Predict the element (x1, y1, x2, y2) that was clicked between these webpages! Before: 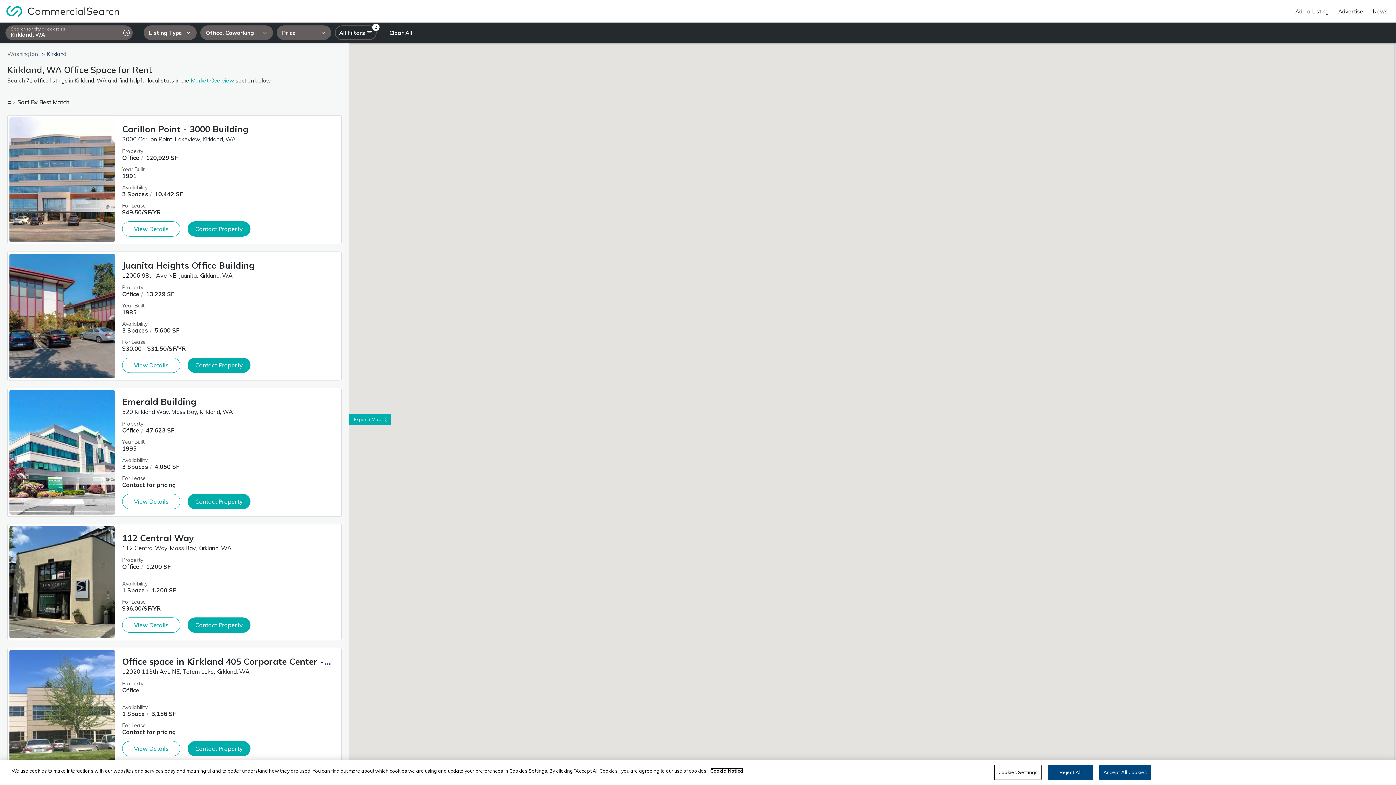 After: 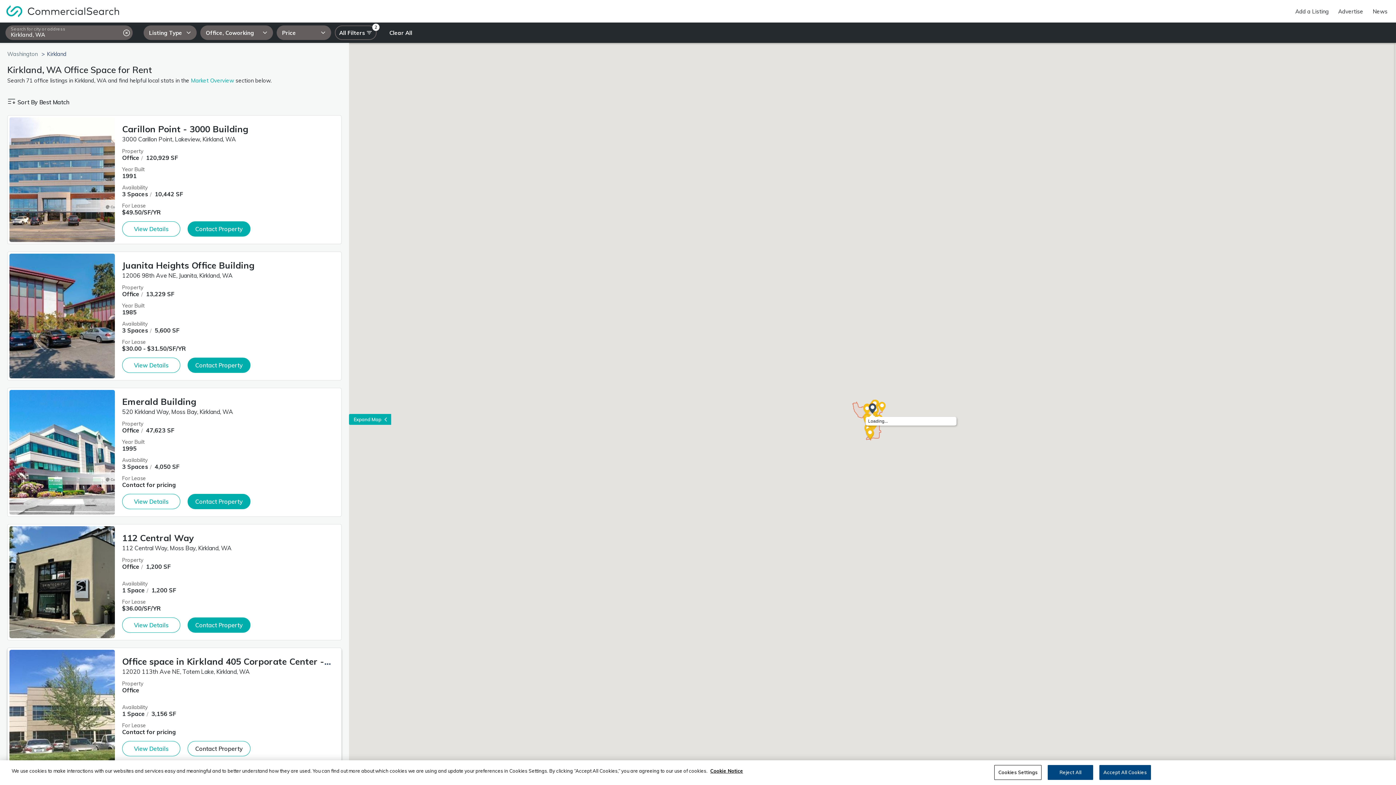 Action: bbox: (187, 741, 250, 756) label: Contact Property